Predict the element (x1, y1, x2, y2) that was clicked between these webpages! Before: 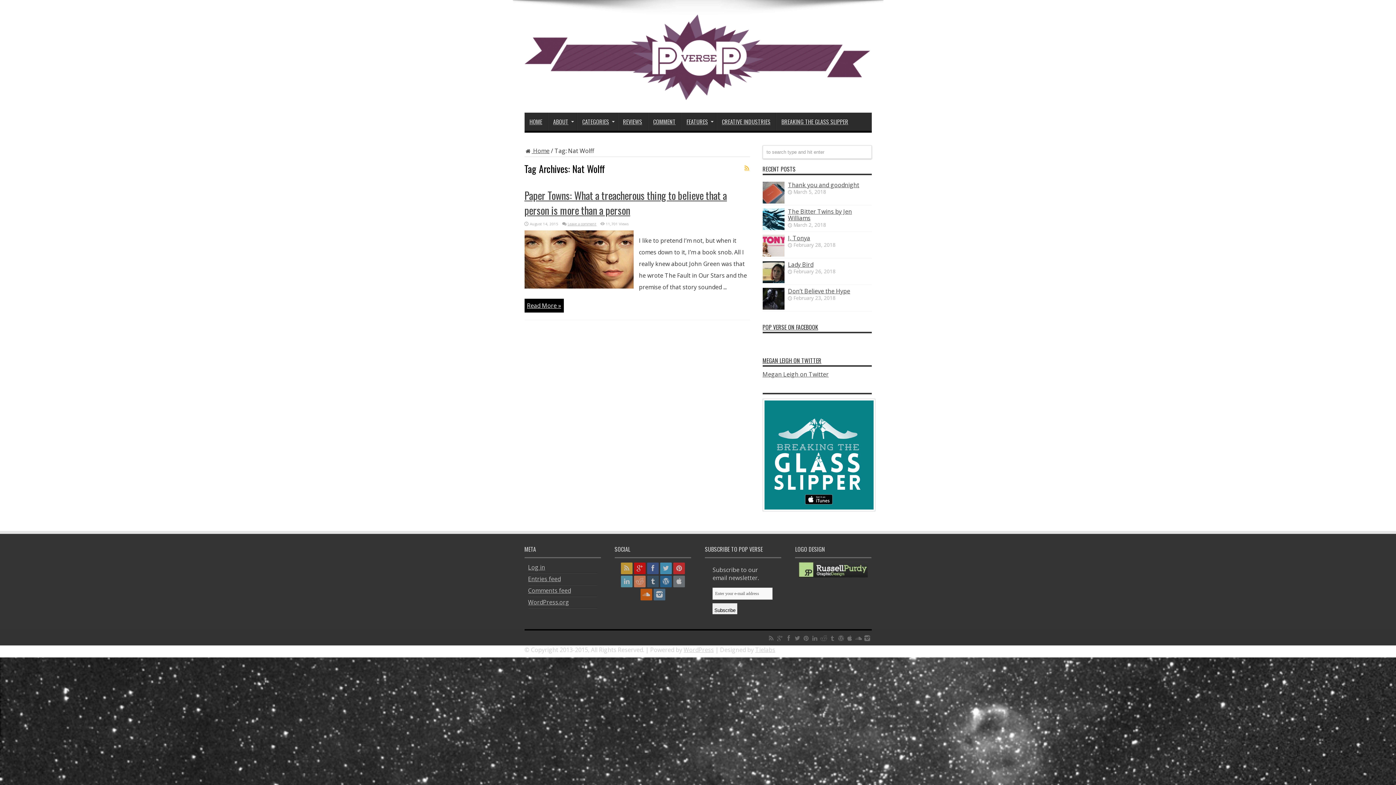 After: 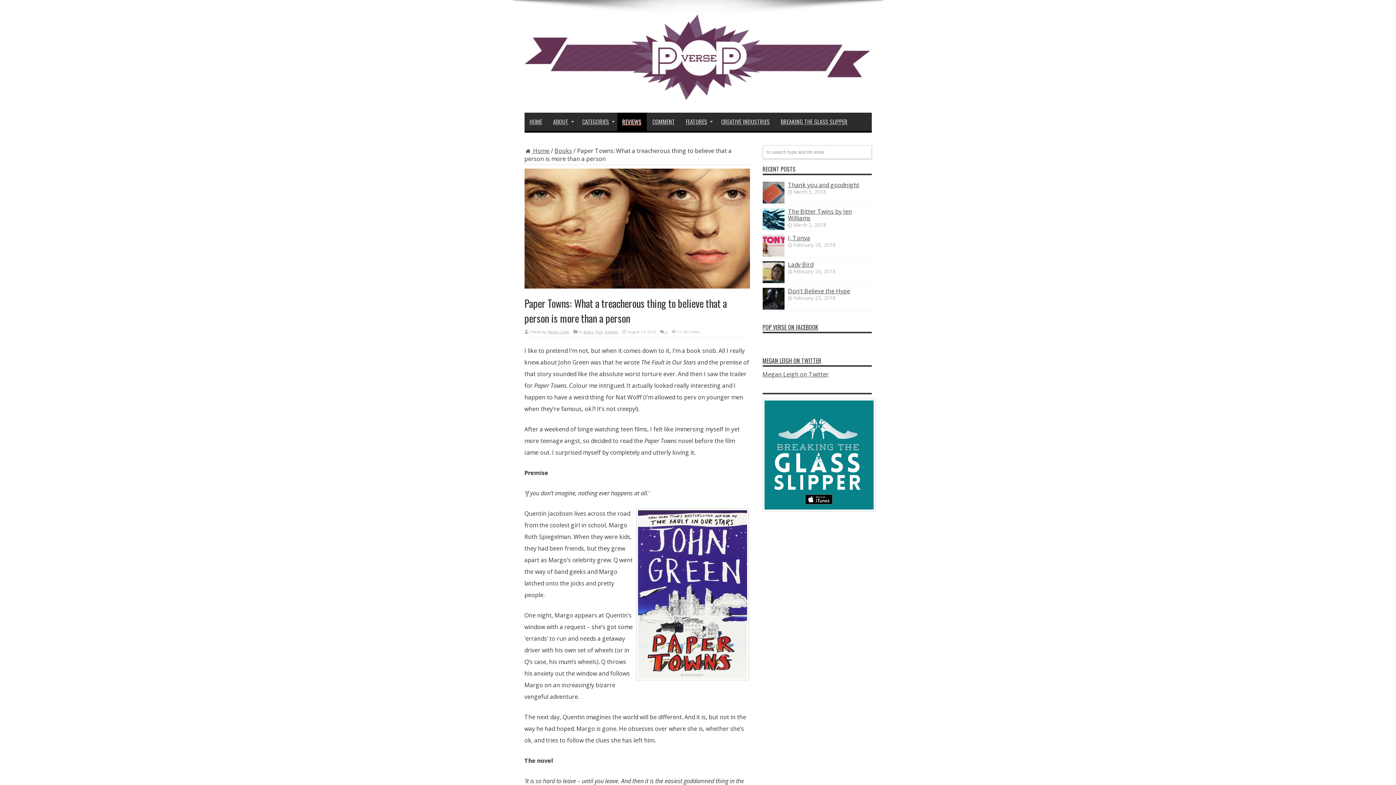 Action: label: Paper Towns: What a treacherous thing to believe that a person is more than a person bbox: (524, 188, 727, 217)